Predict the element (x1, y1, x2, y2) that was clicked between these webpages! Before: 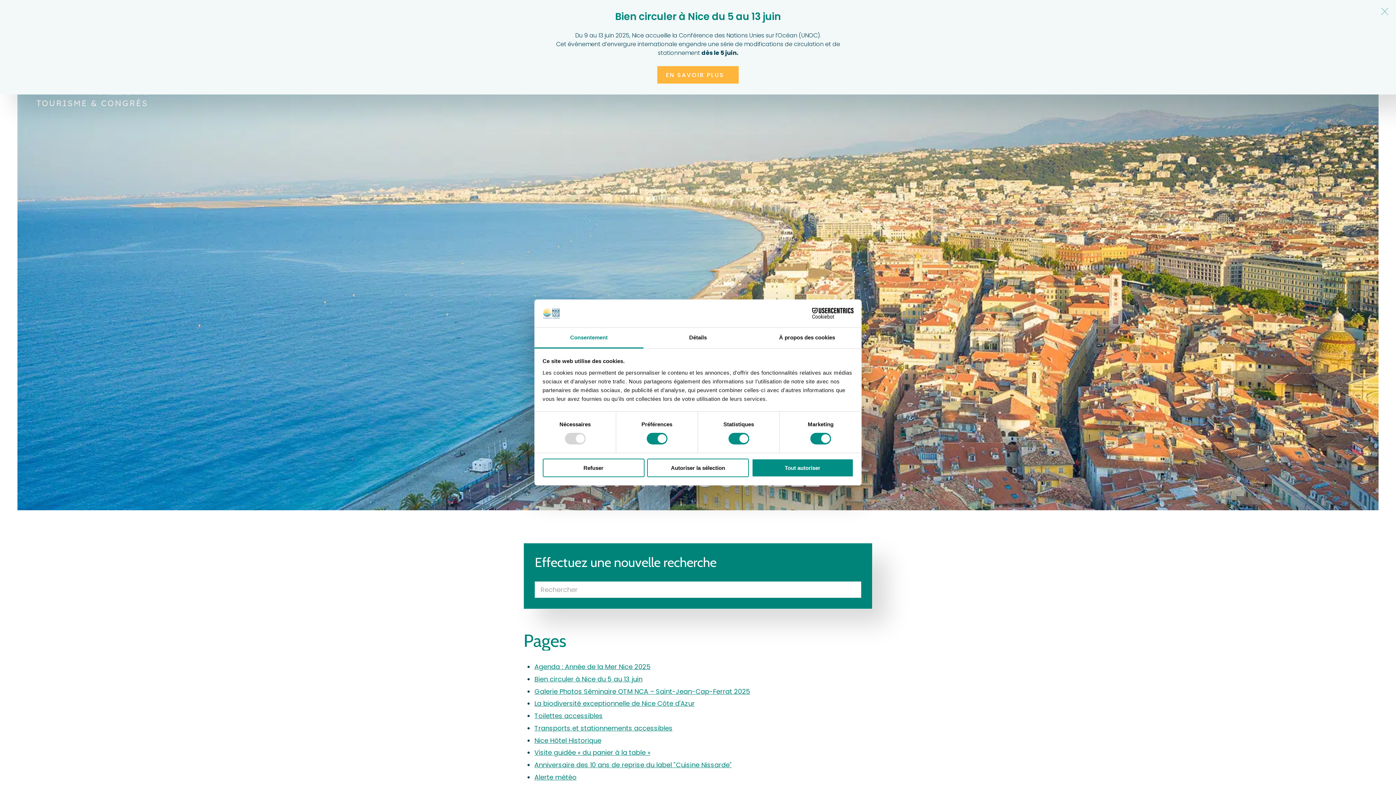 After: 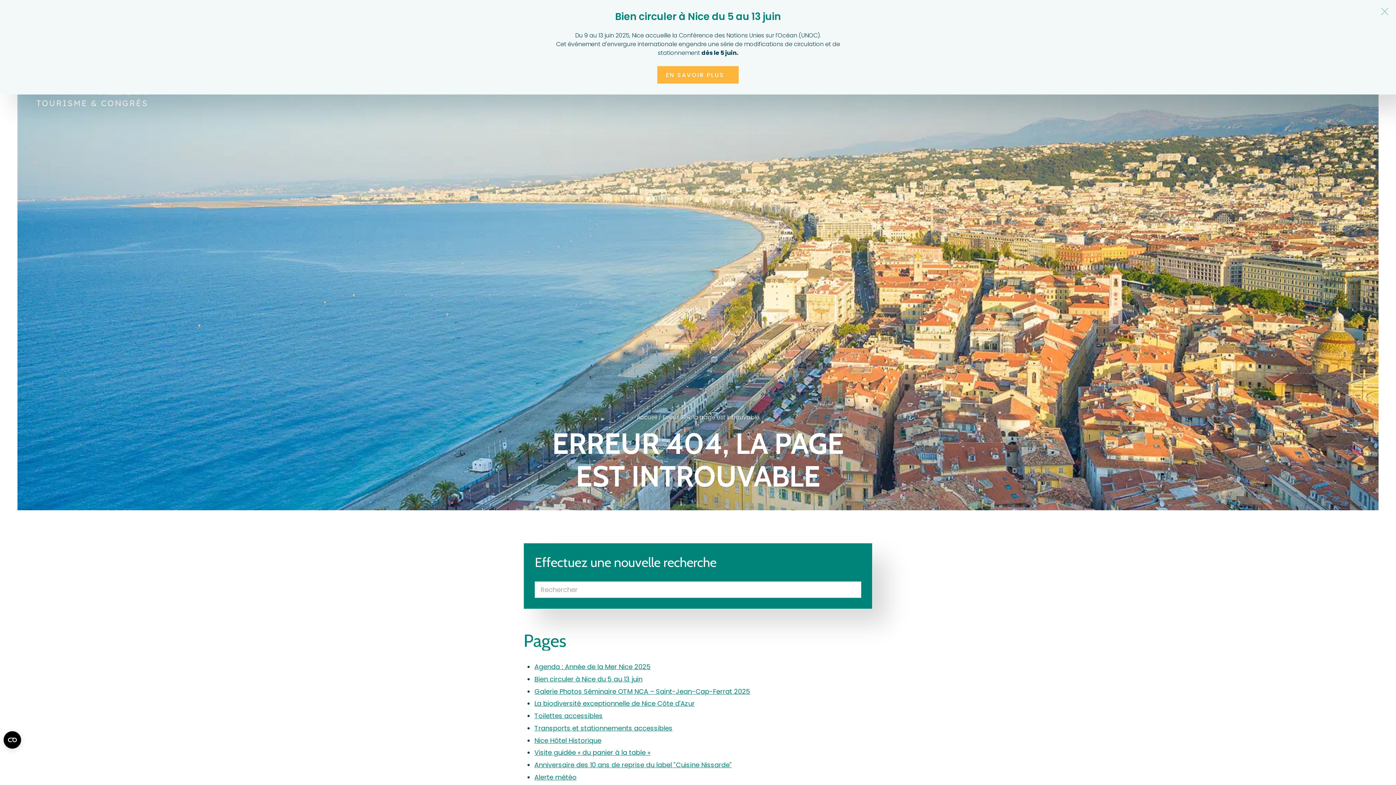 Action: bbox: (647, 458, 749, 477) label: Autoriser la sélection